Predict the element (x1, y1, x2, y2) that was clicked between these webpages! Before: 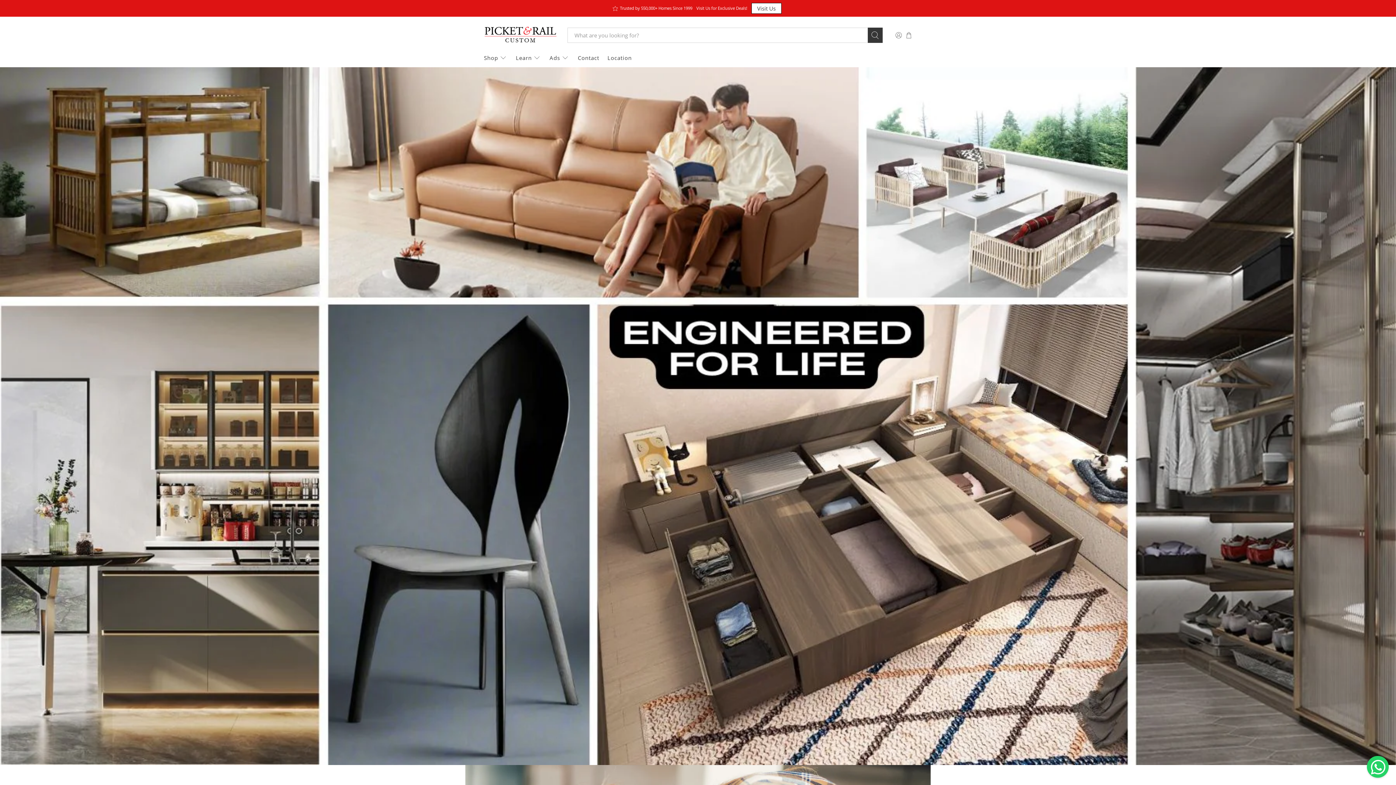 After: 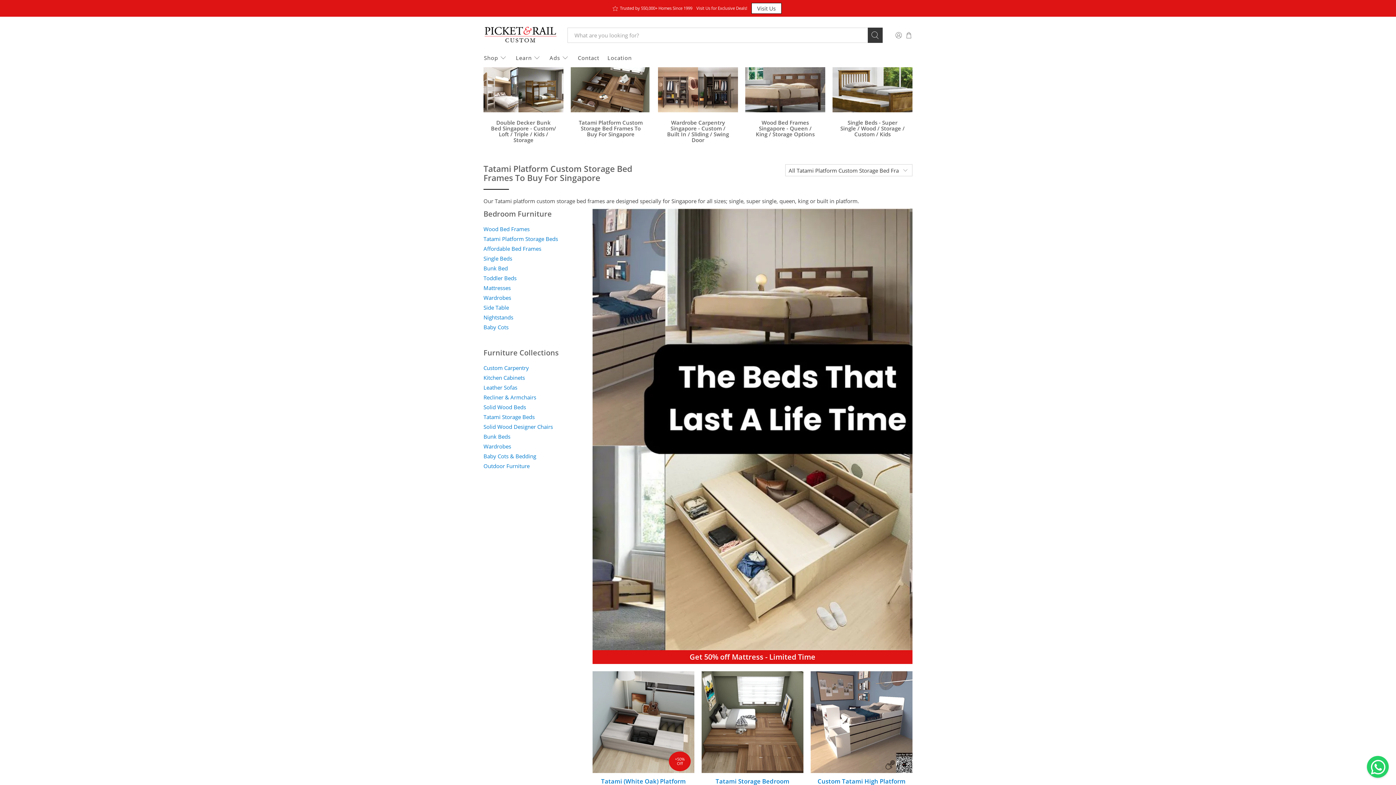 Action: bbox: (0, 67, 1396, 765)